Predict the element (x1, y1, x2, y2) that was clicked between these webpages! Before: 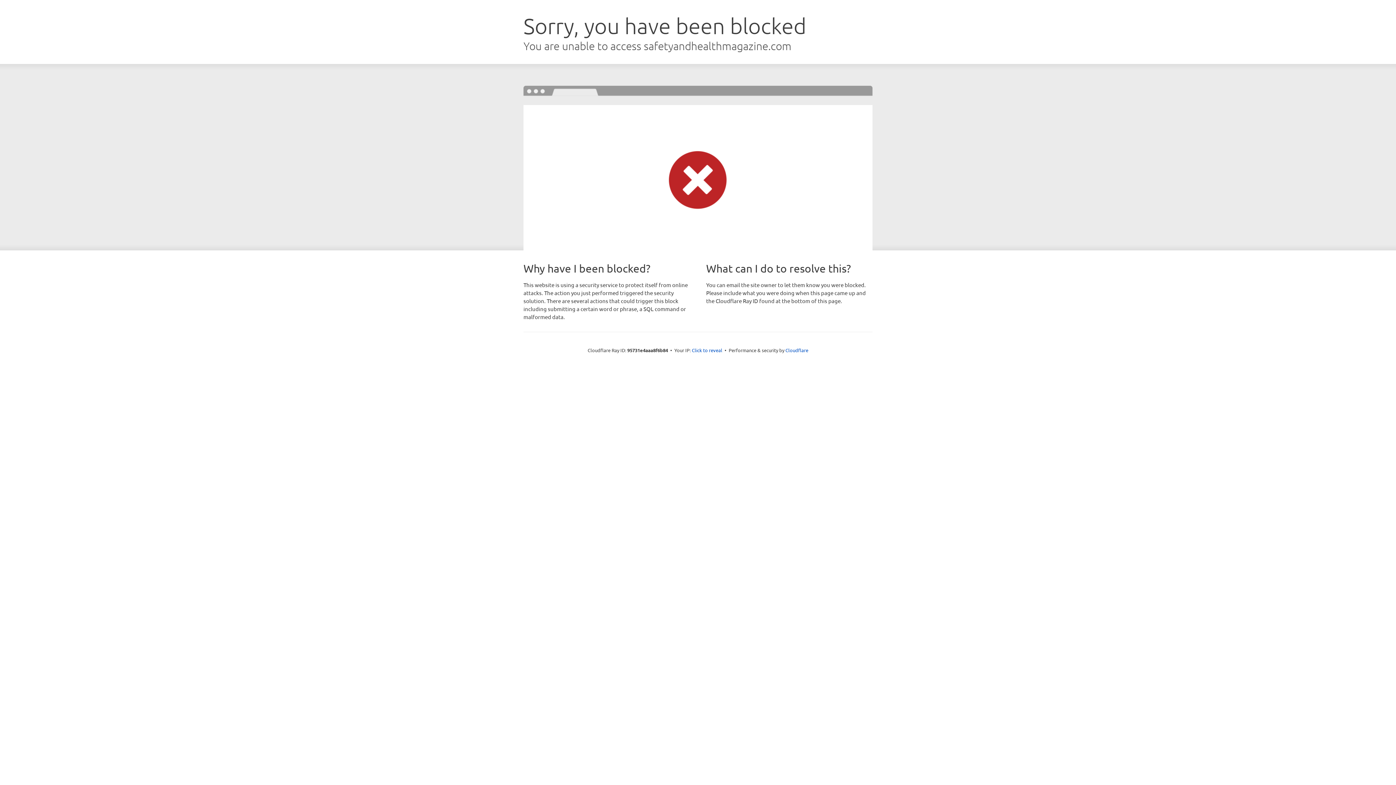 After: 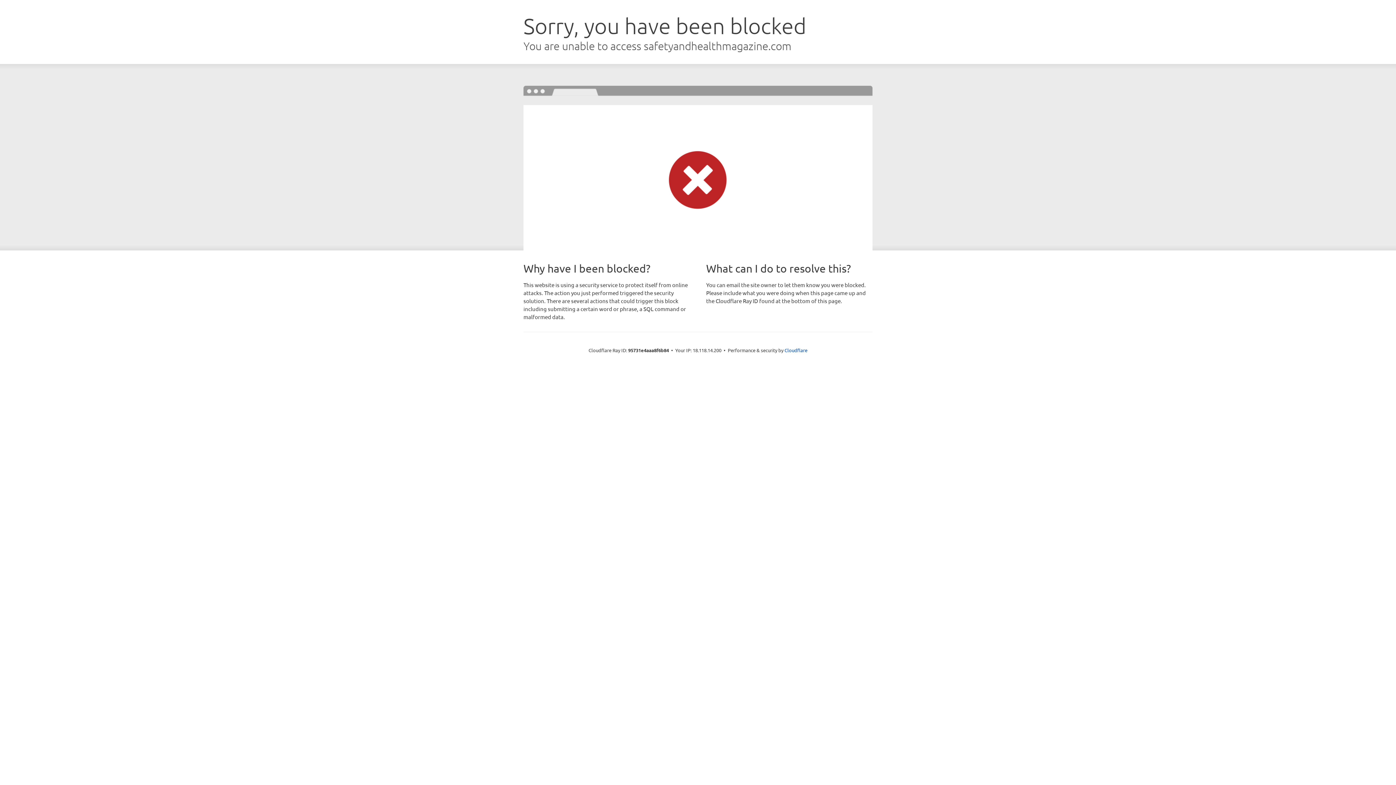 Action: label: Click to reveal bbox: (692, 346, 722, 353)